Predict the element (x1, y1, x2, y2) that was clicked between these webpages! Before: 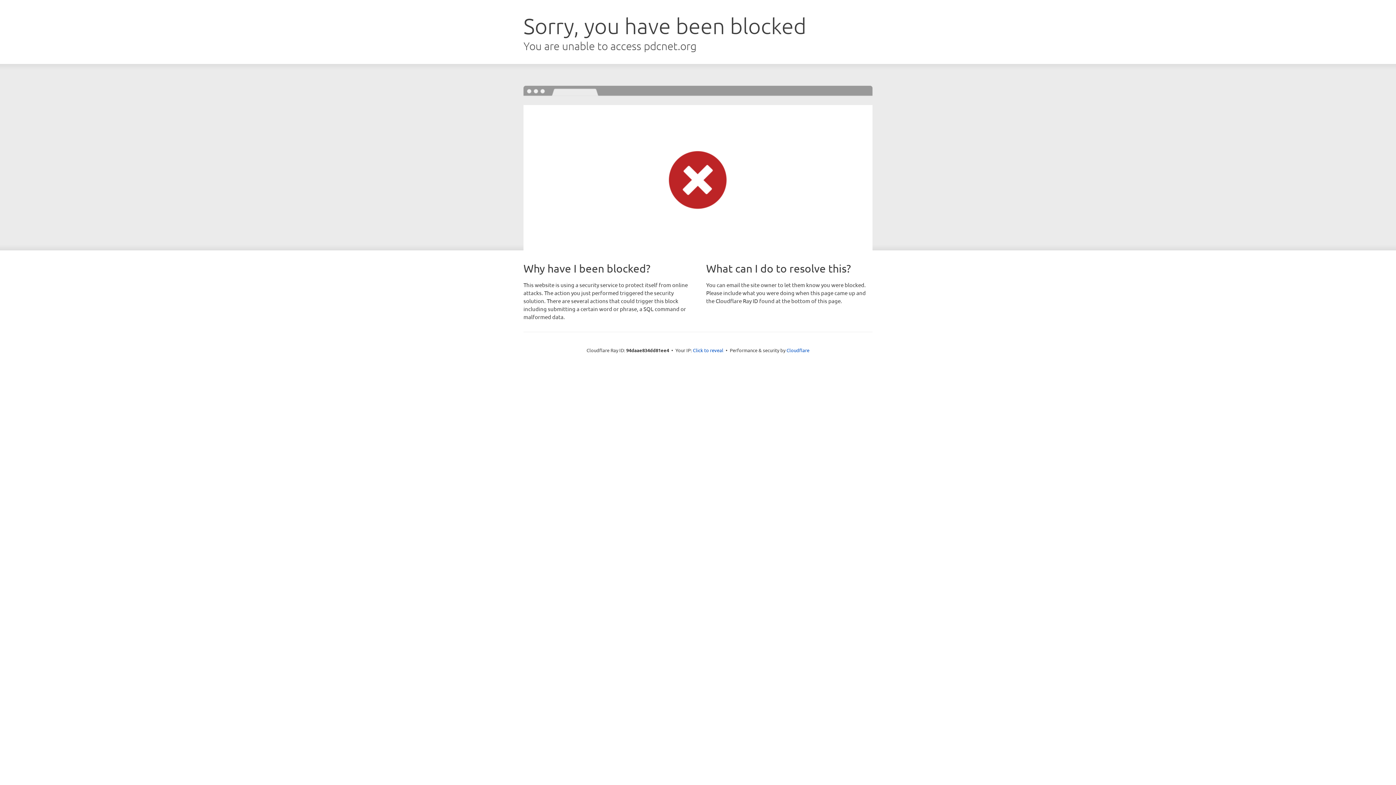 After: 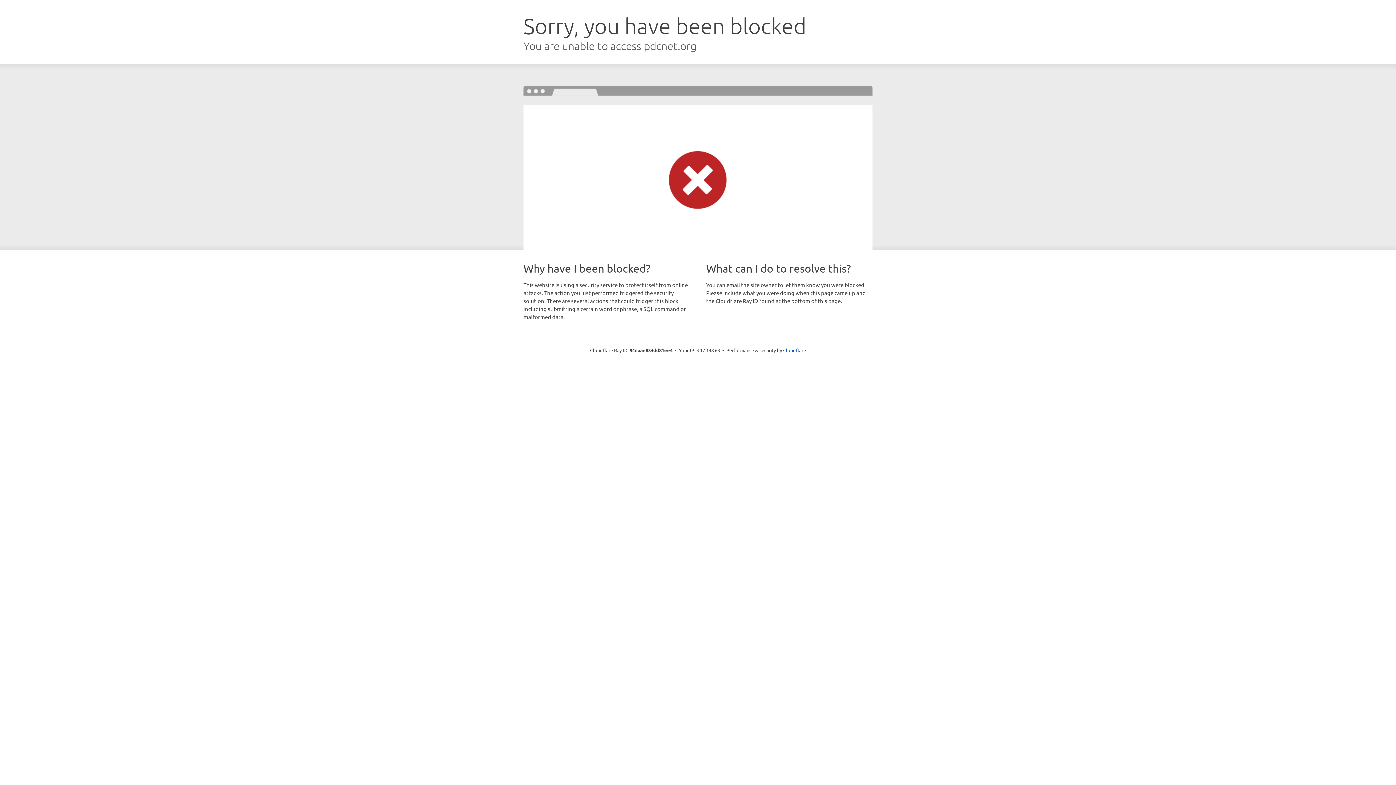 Action: bbox: (693, 346, 723, 353) label: Click to reveal